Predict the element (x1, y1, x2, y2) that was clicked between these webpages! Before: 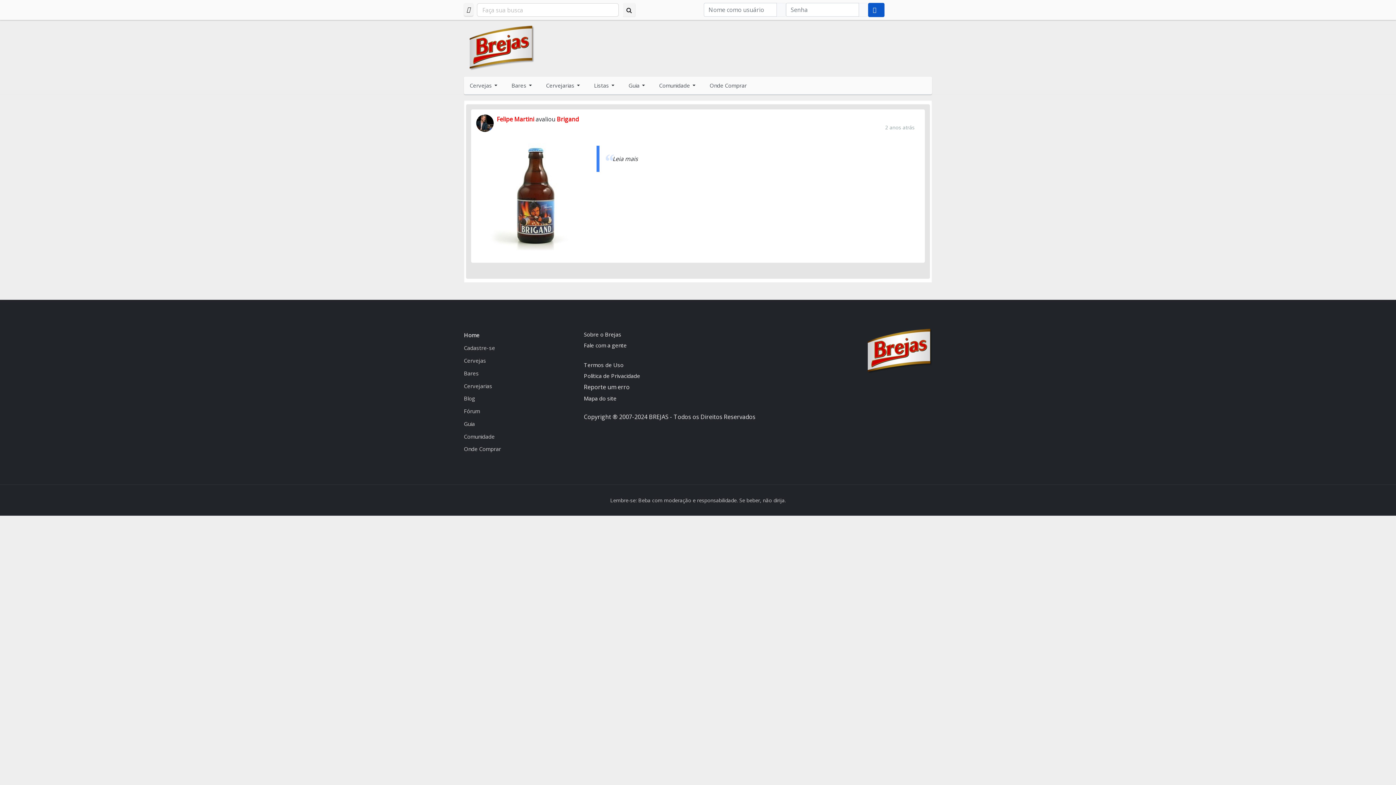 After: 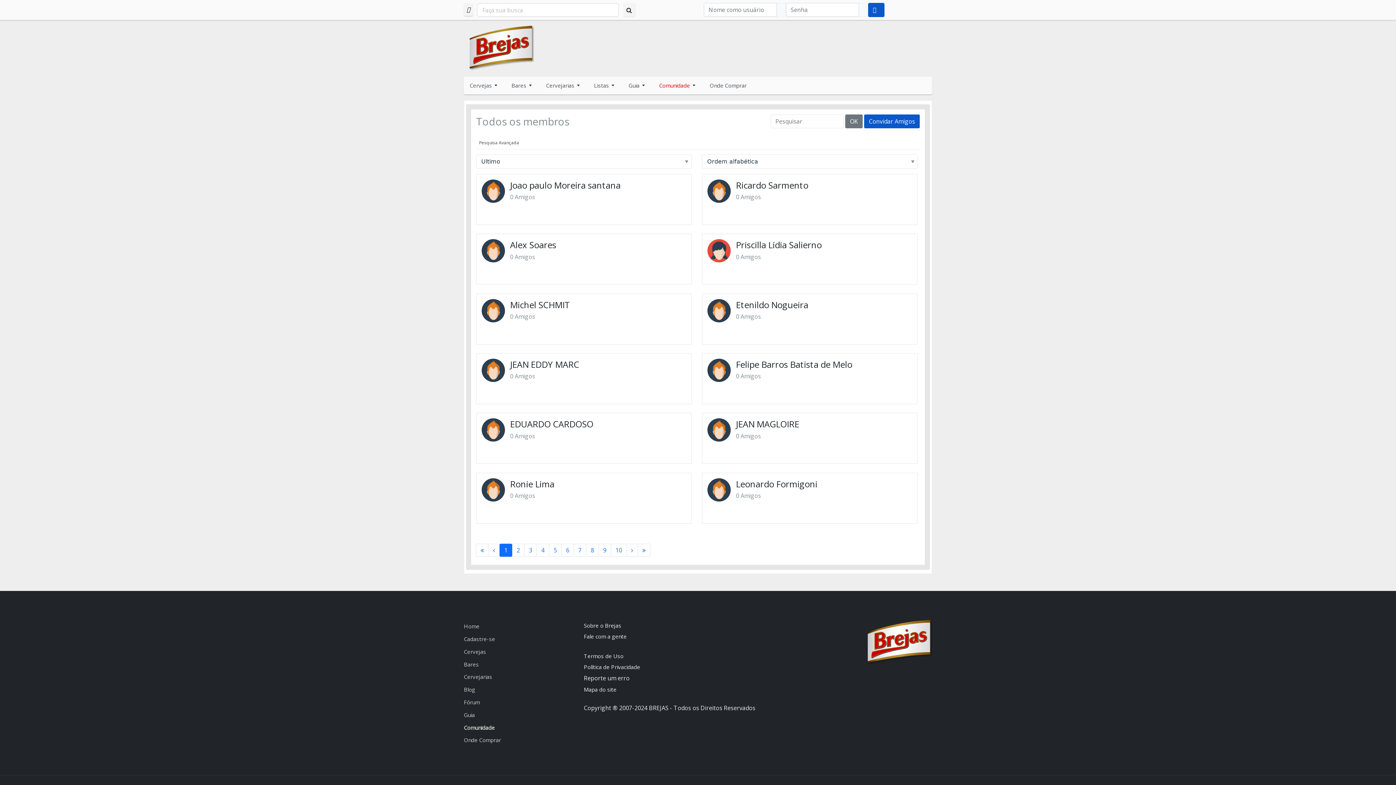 Action: label: Comunidade bbox: (464, 430, 501, 442)